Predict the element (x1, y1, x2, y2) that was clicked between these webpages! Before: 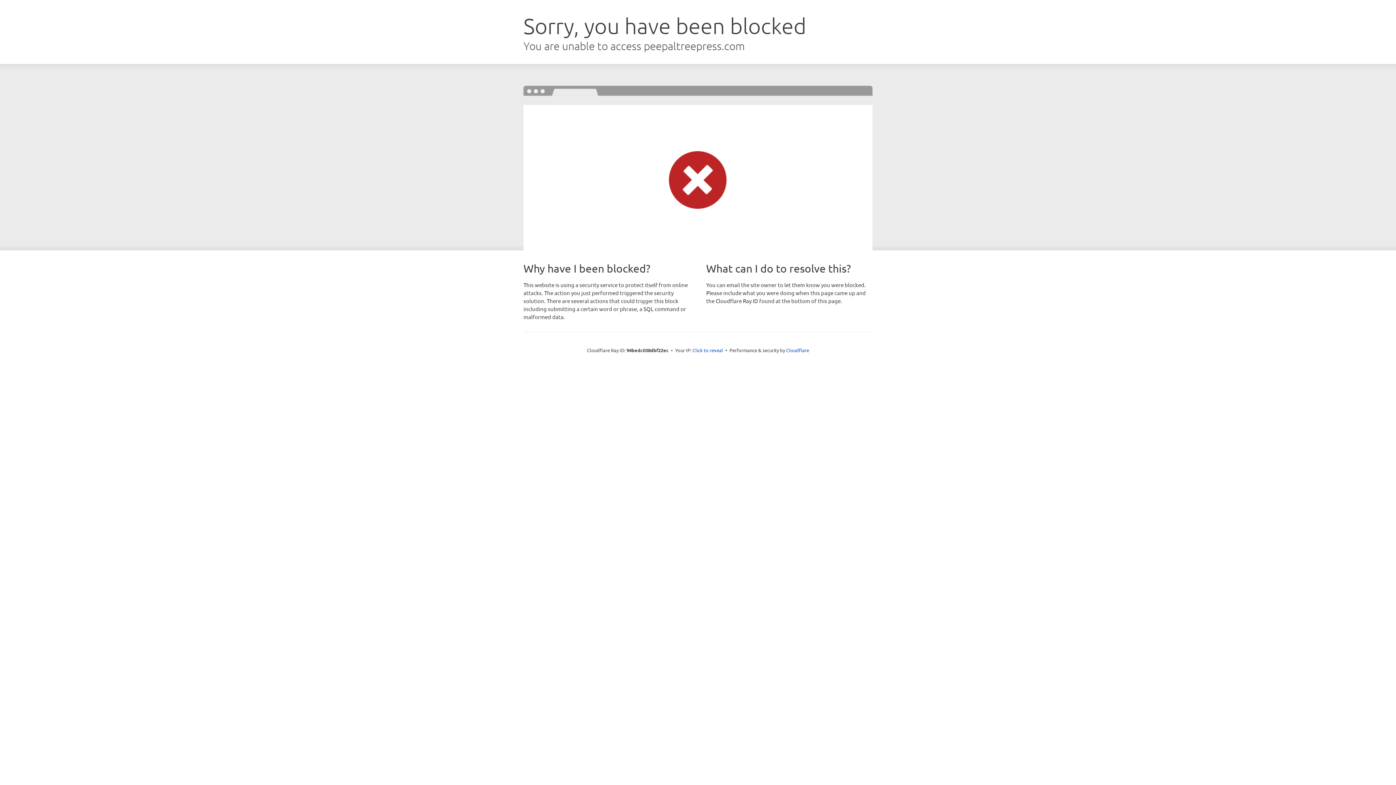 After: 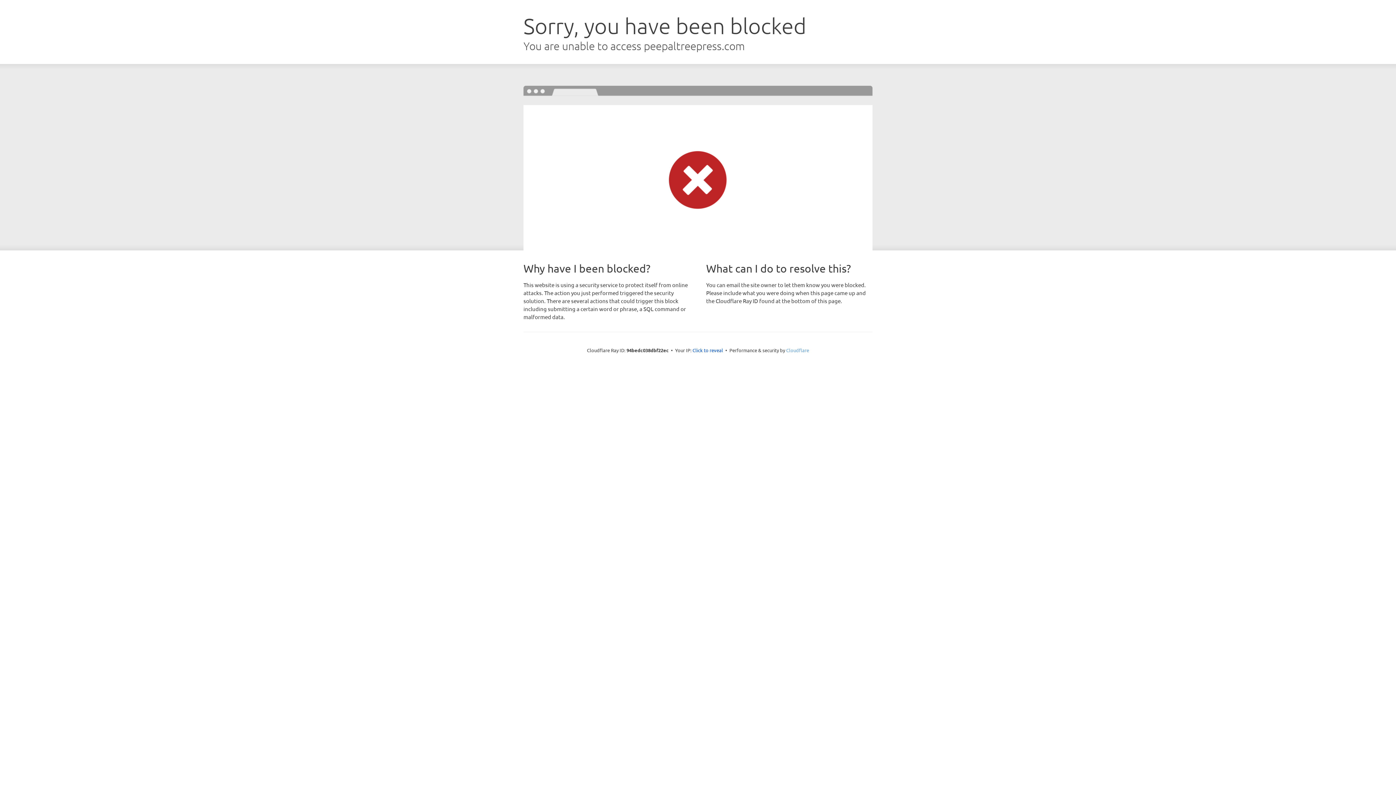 Action: bbox: (786, 347, 809, 353) label: Cloudflare